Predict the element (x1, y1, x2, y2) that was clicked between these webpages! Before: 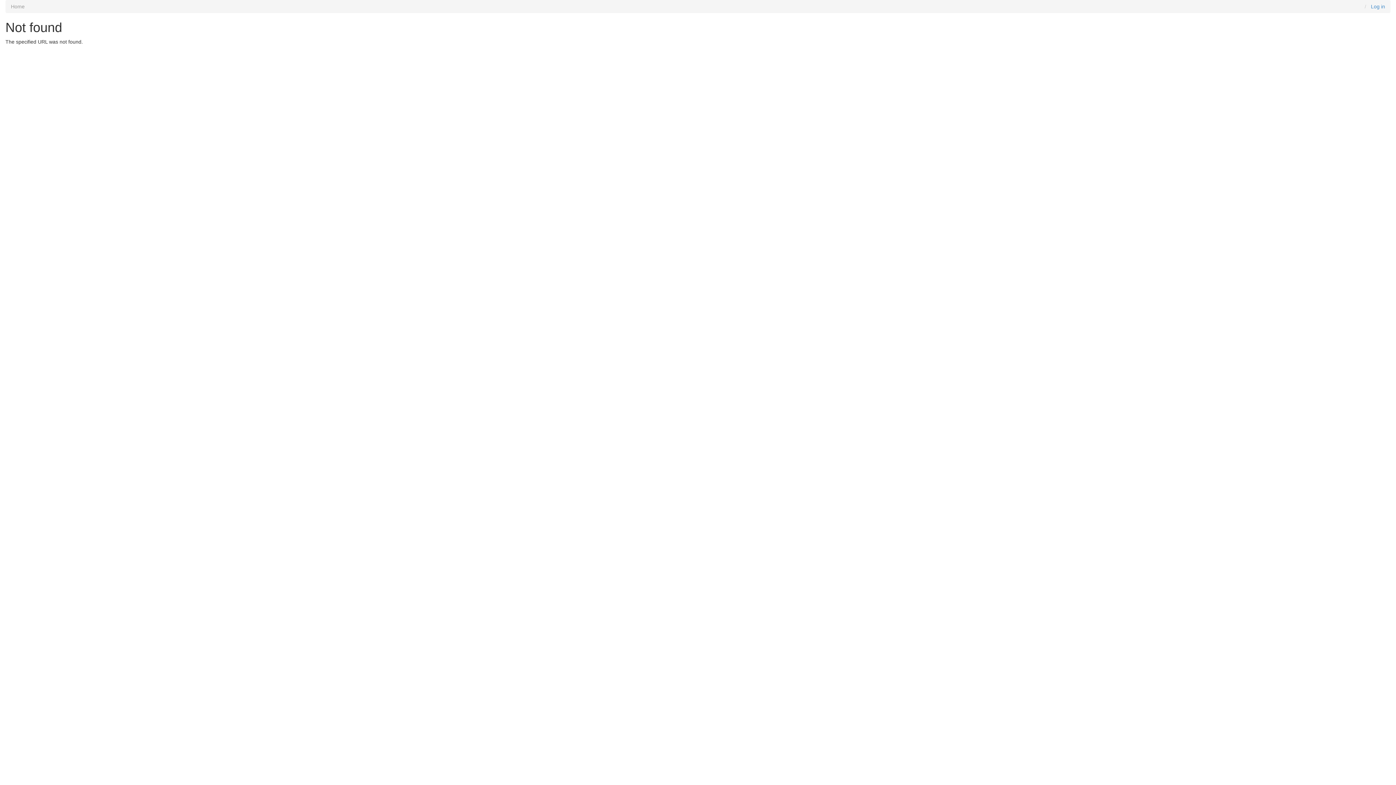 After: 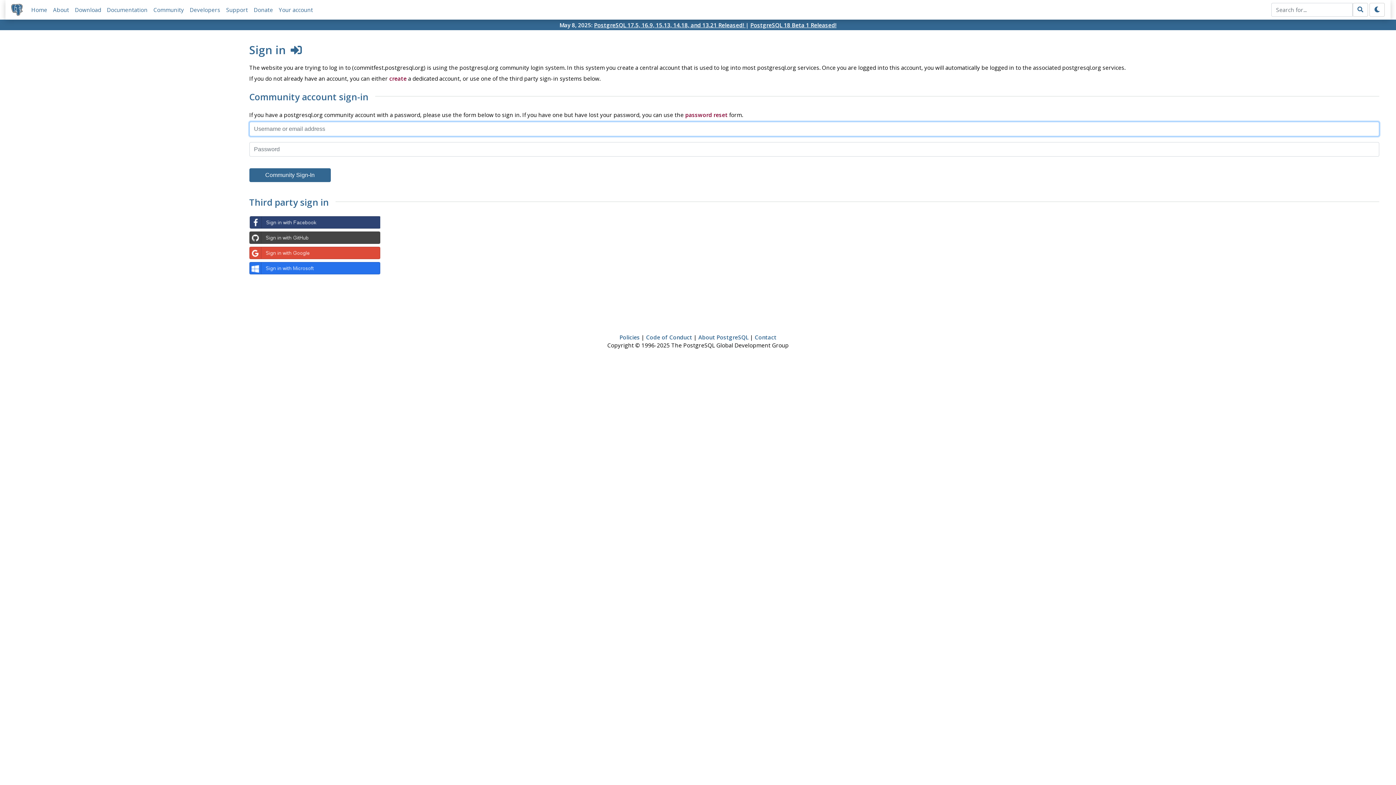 Action: label: Log in bbox: (1371, 3, 1385, 9)